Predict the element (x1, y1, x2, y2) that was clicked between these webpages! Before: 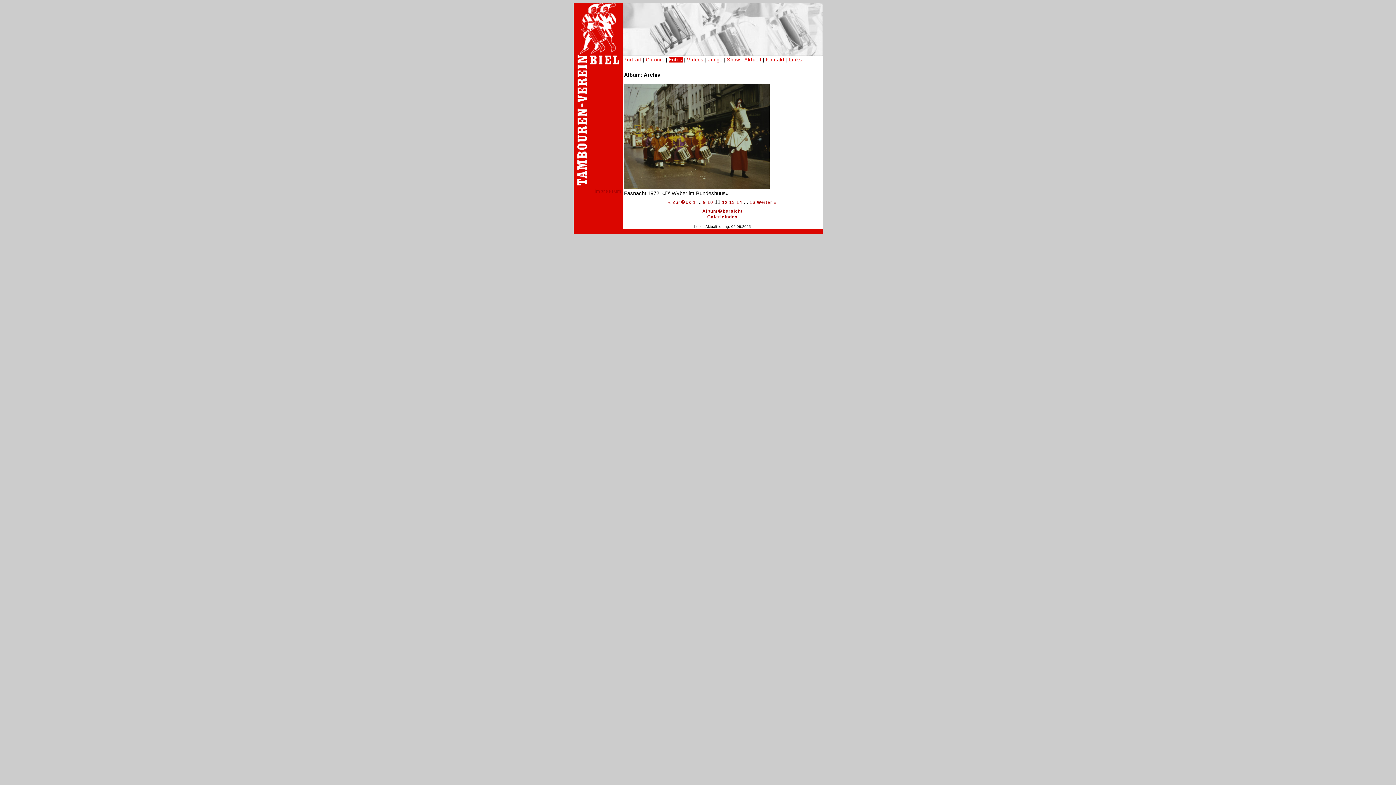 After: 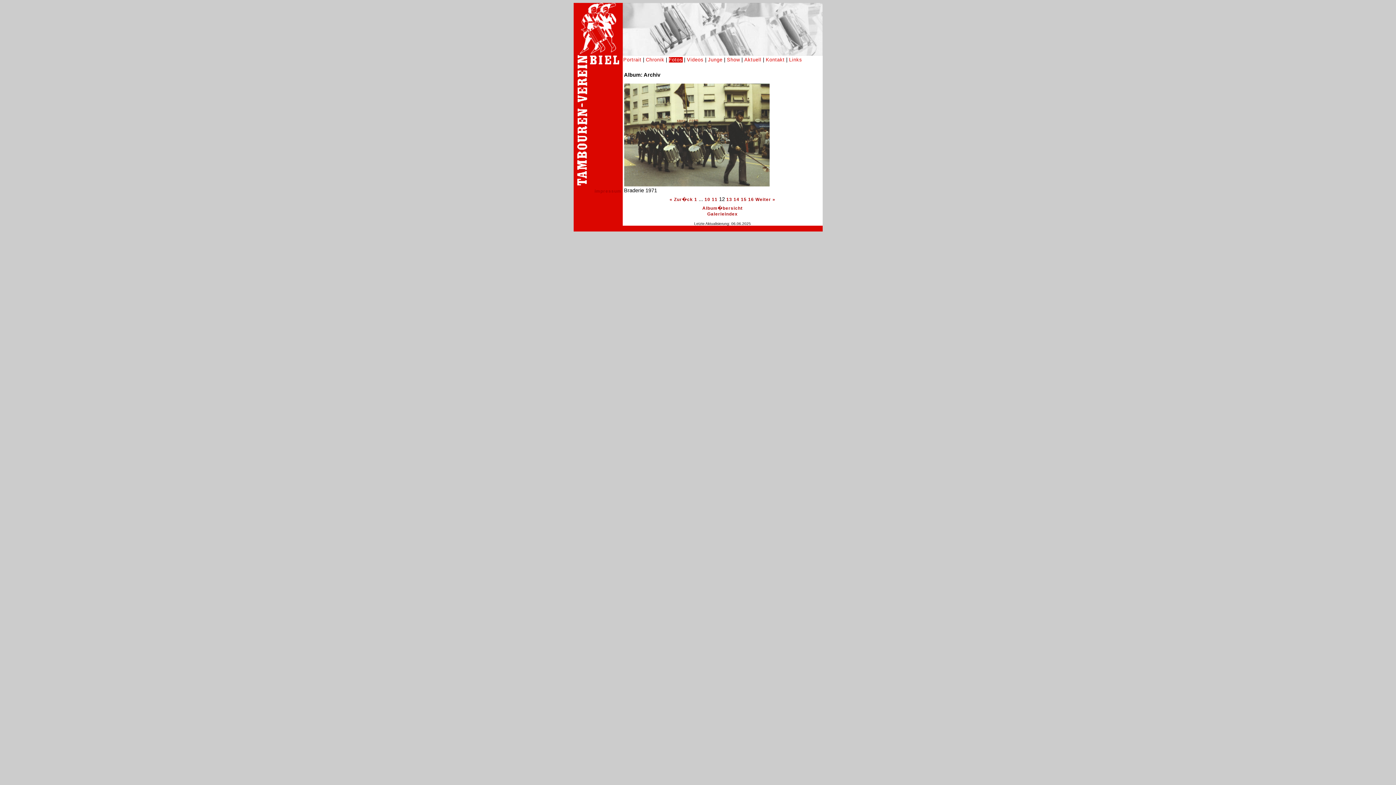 Action: label: 12 bbox: (722, 200, 728, 205)